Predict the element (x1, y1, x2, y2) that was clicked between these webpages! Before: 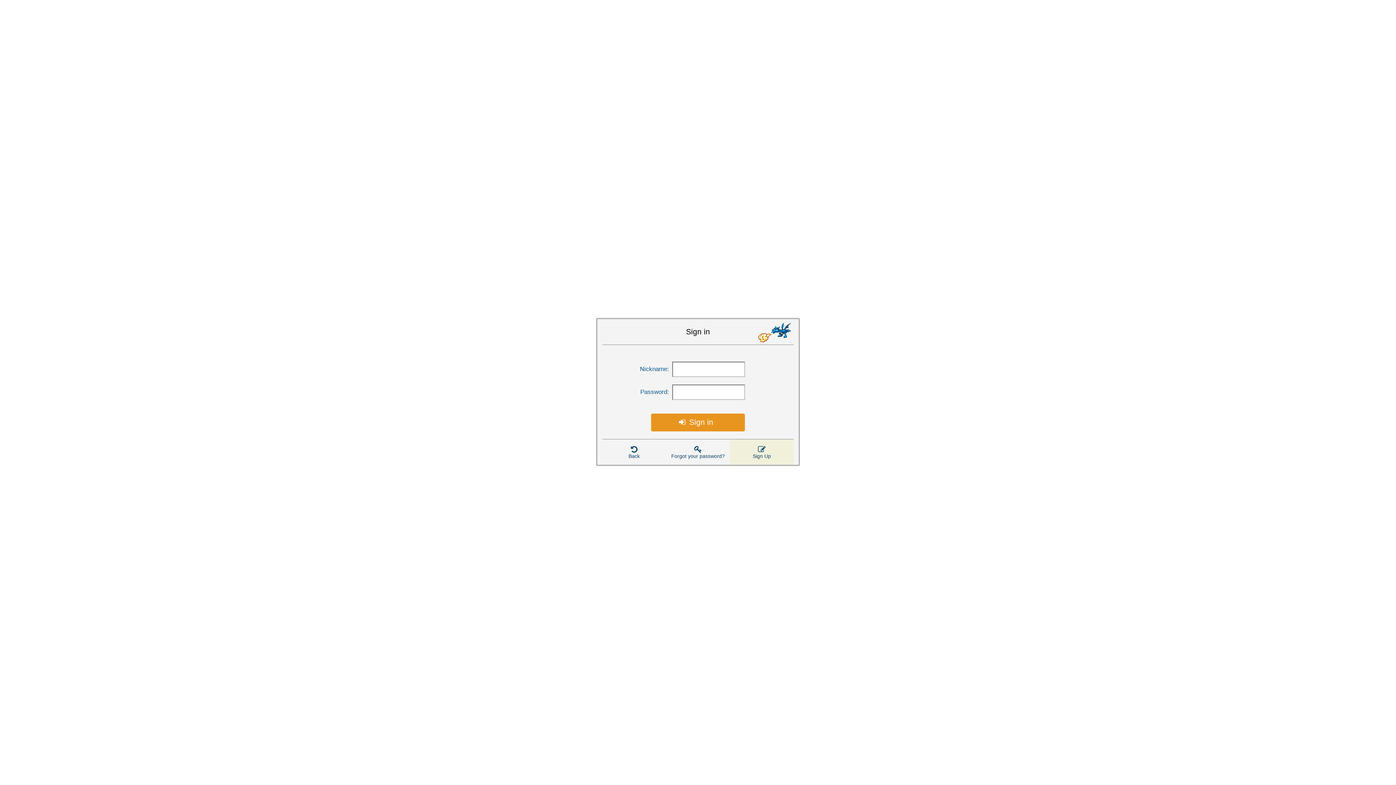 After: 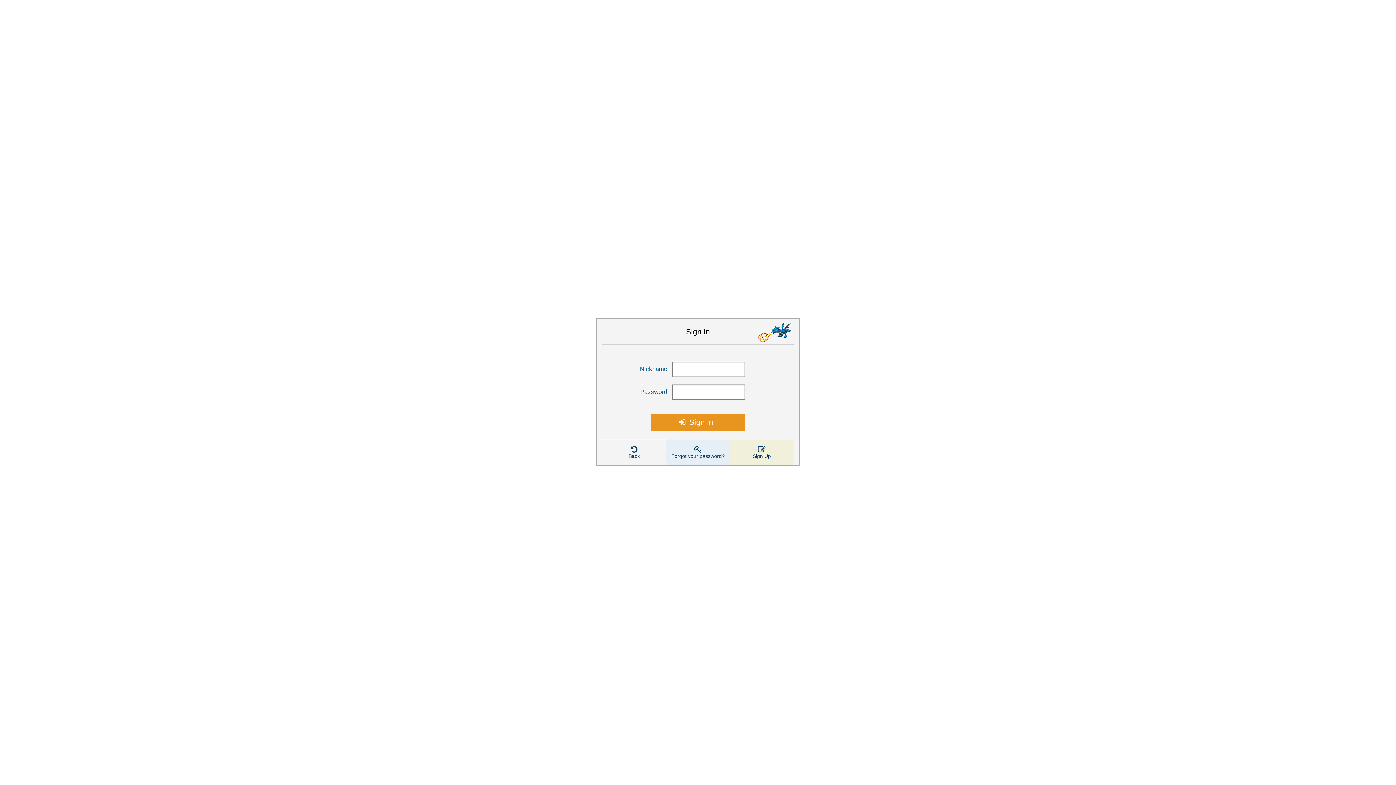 Action: label: Forgot your password? bbox: (666, 439, 730, 465)